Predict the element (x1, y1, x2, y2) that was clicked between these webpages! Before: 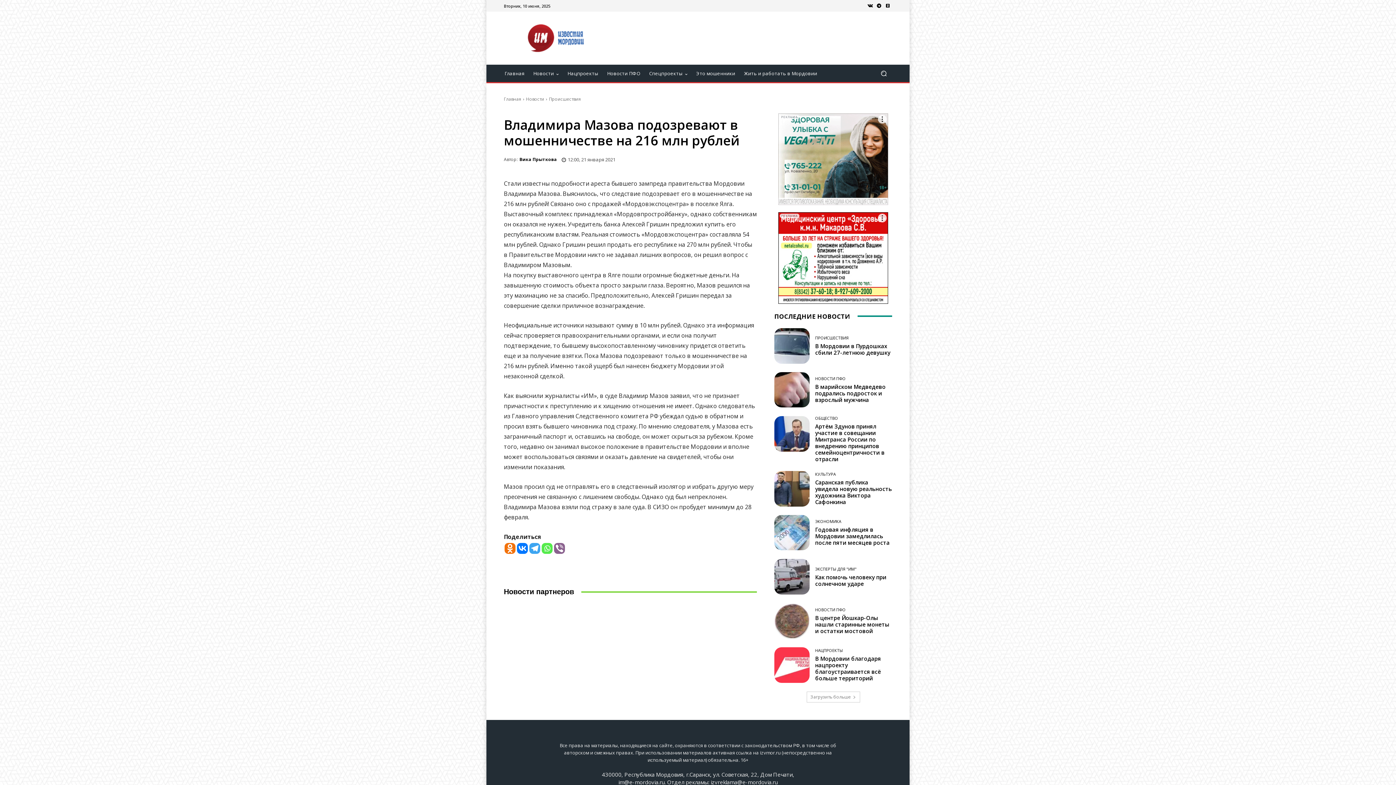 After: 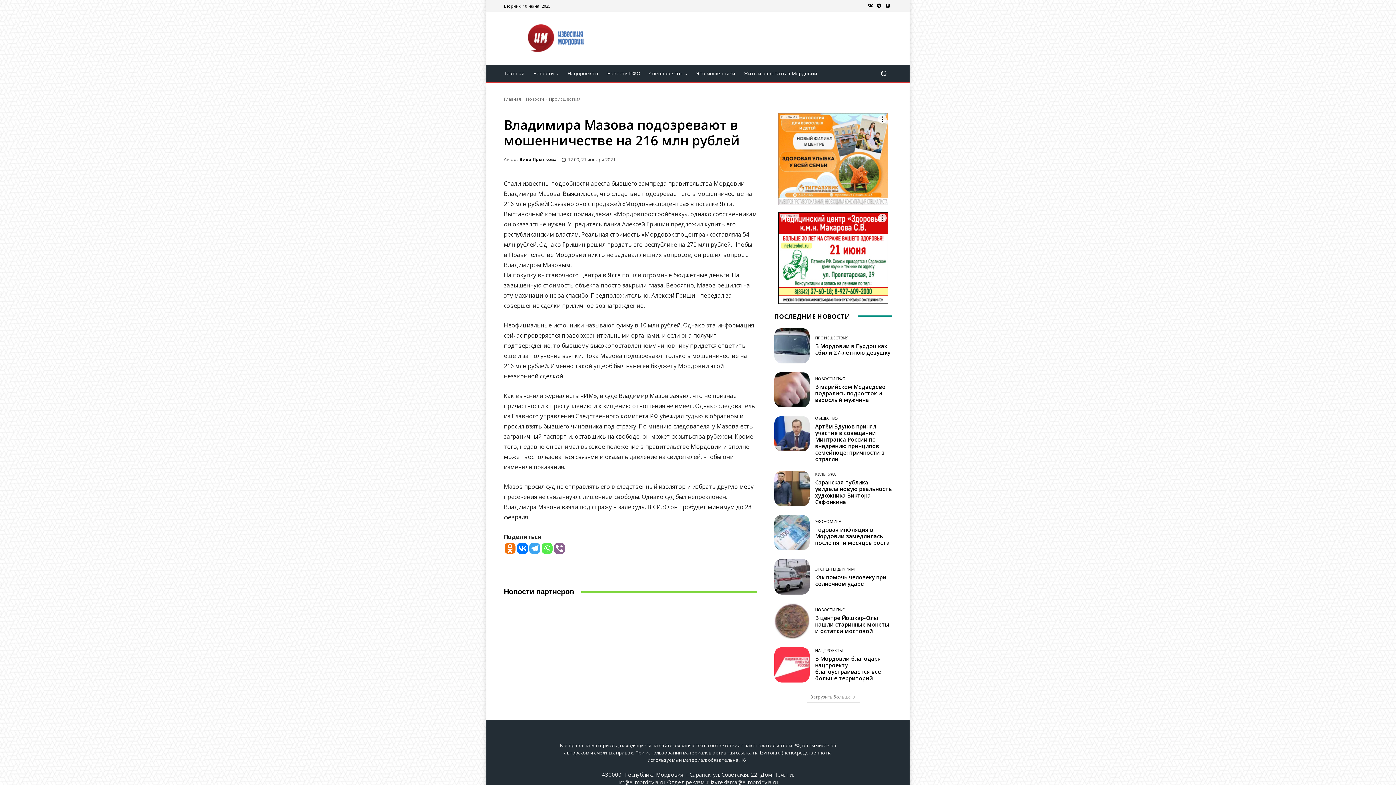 Action: label: РЕКЛАМА bbox: (778, 113, 888, 205)